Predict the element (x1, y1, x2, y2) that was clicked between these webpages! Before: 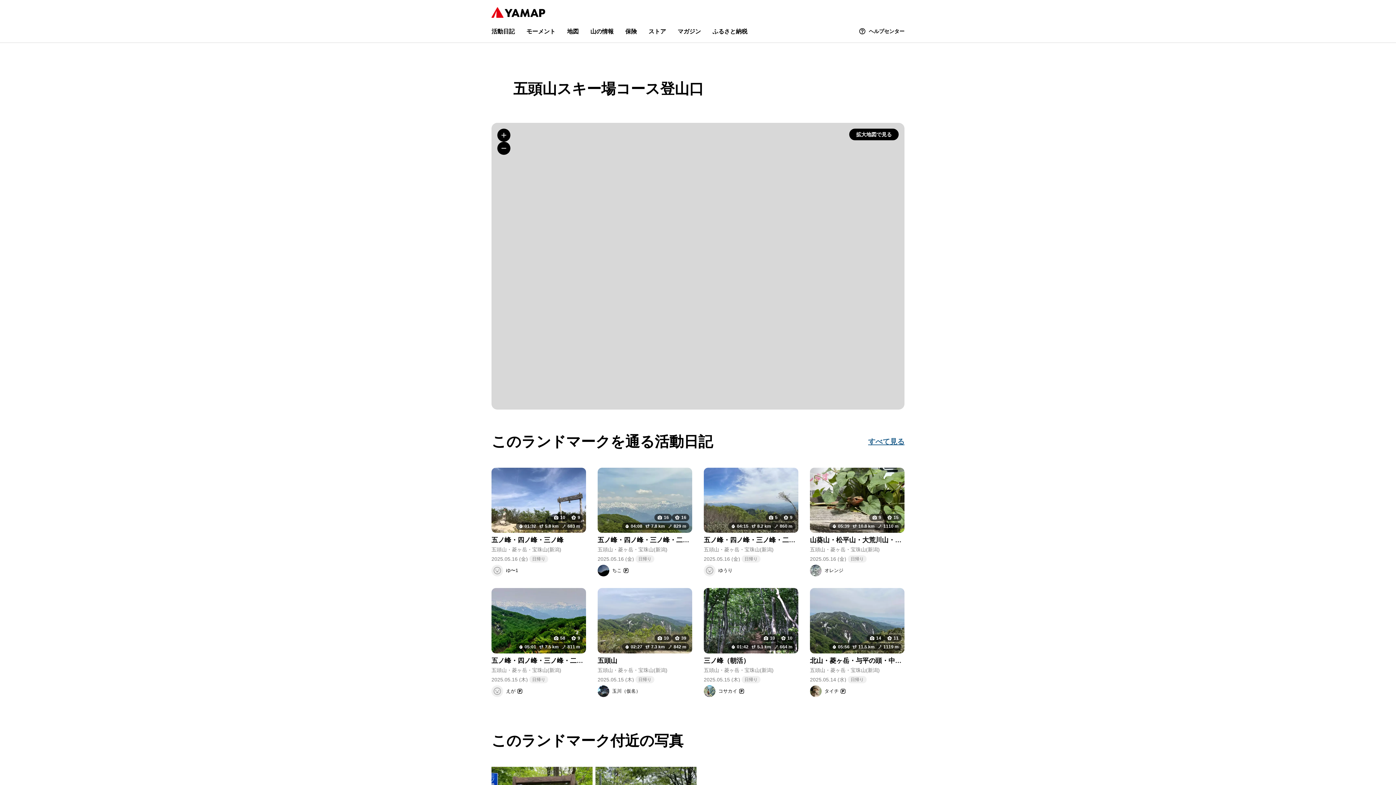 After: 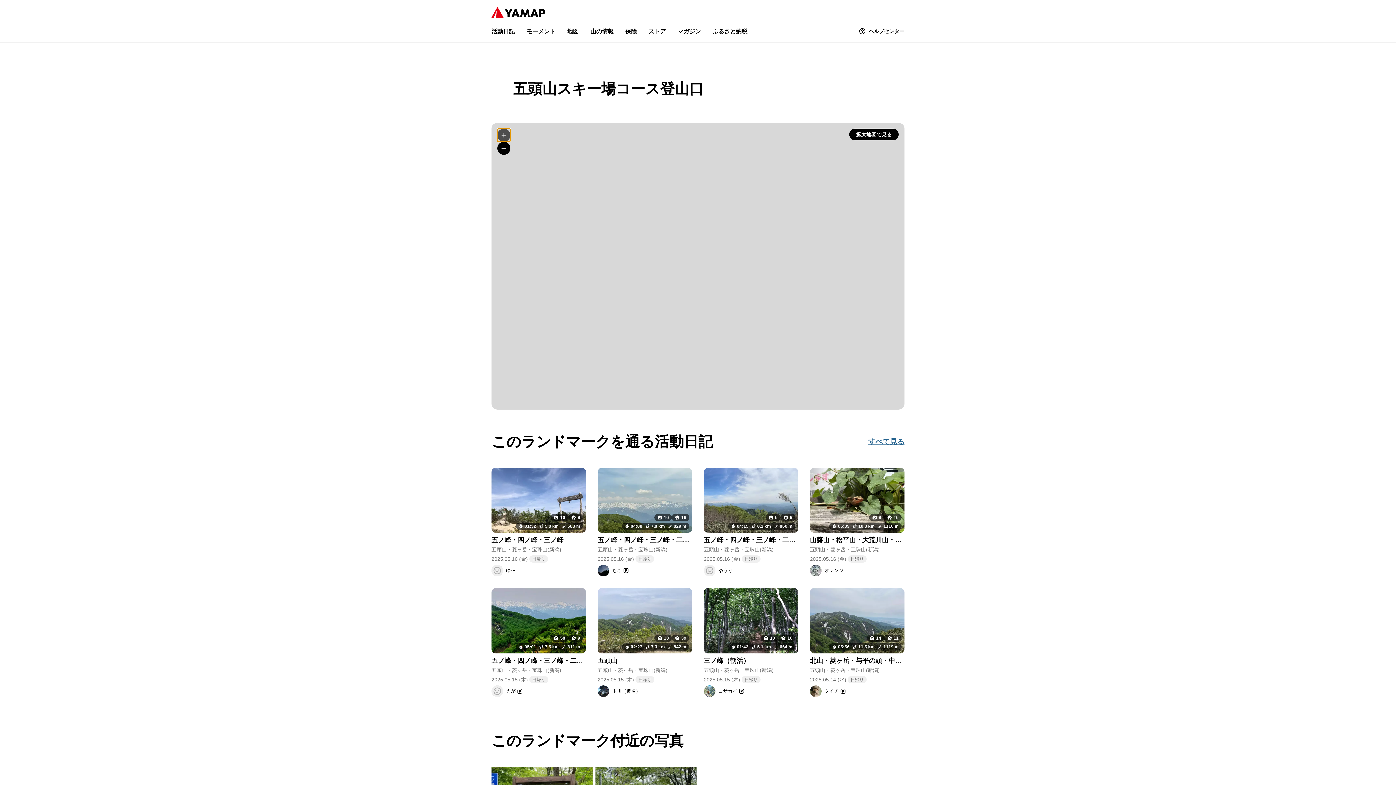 Action: bbox: (497, 128, 510, 141) label: 地図を拡大する